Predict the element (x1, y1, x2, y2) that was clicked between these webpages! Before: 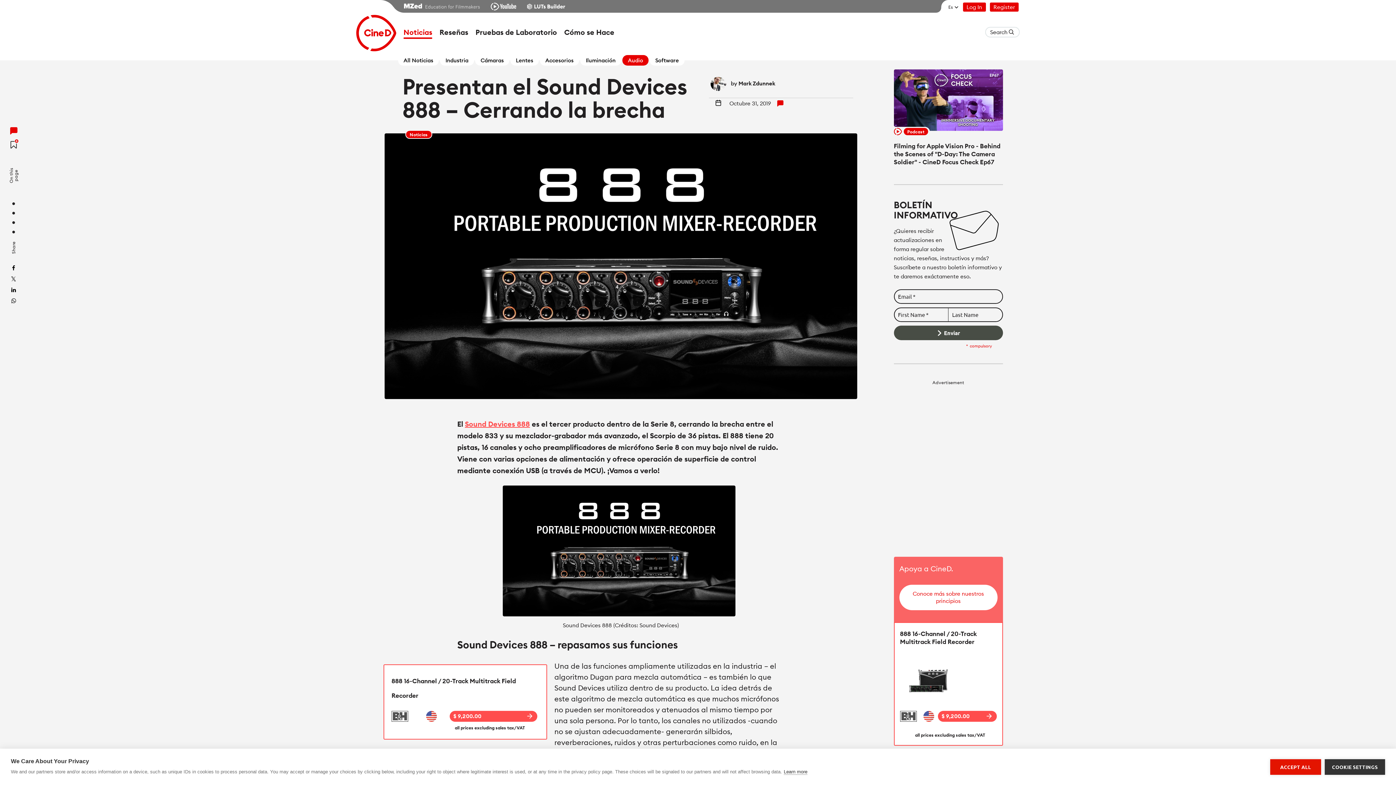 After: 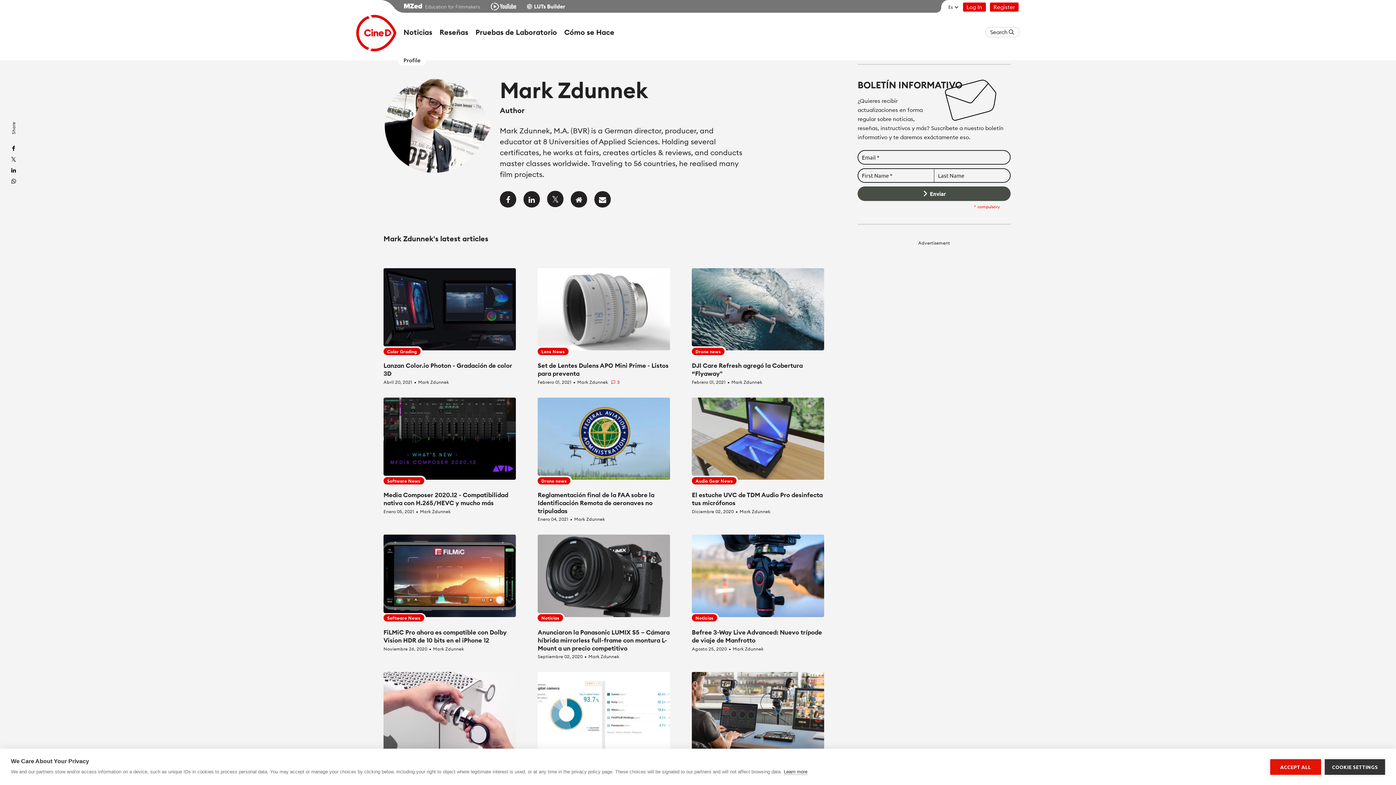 Action: bbox: (709, 74, 731, 93)